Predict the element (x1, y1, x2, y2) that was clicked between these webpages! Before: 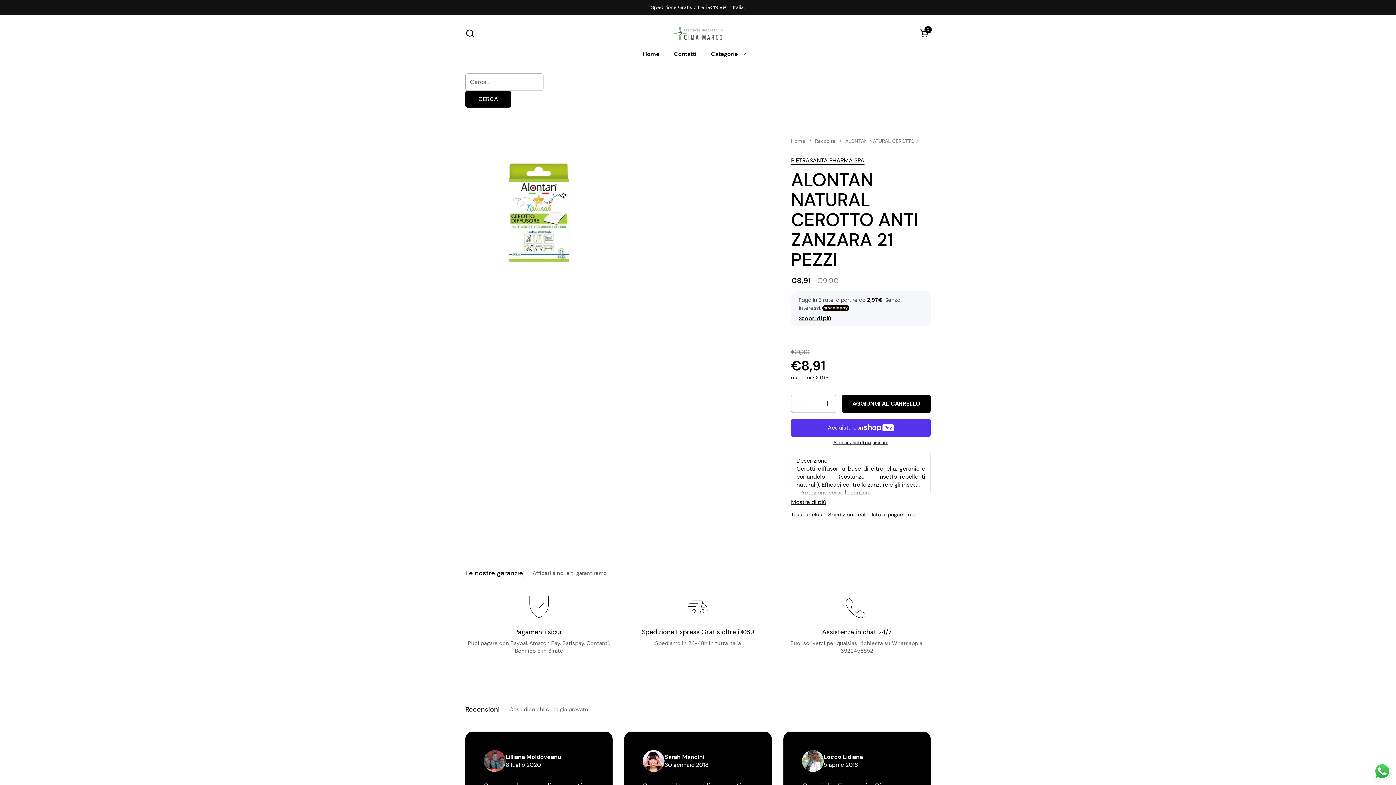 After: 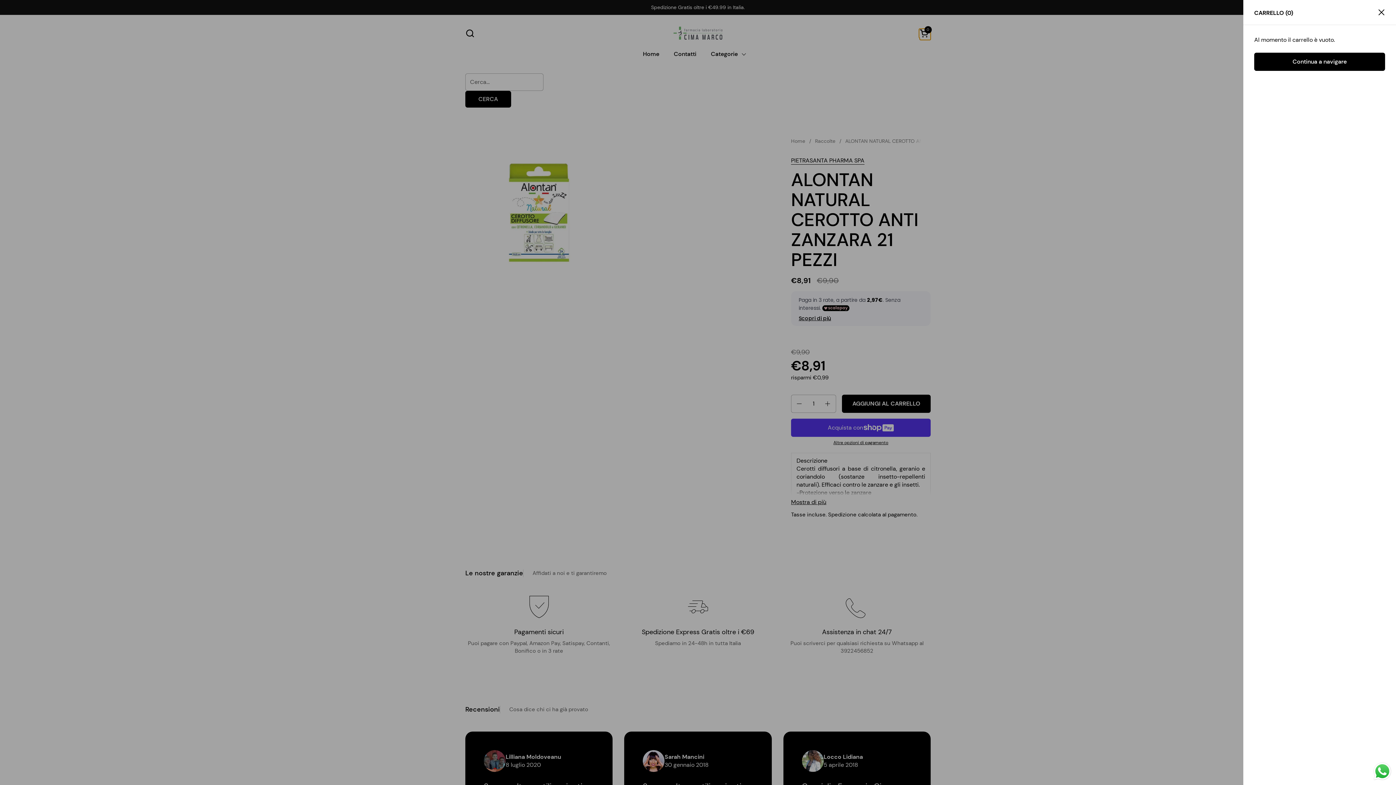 Action: bbox: (920, 28, 930, 37) label: Apri carrello
Carrello
0